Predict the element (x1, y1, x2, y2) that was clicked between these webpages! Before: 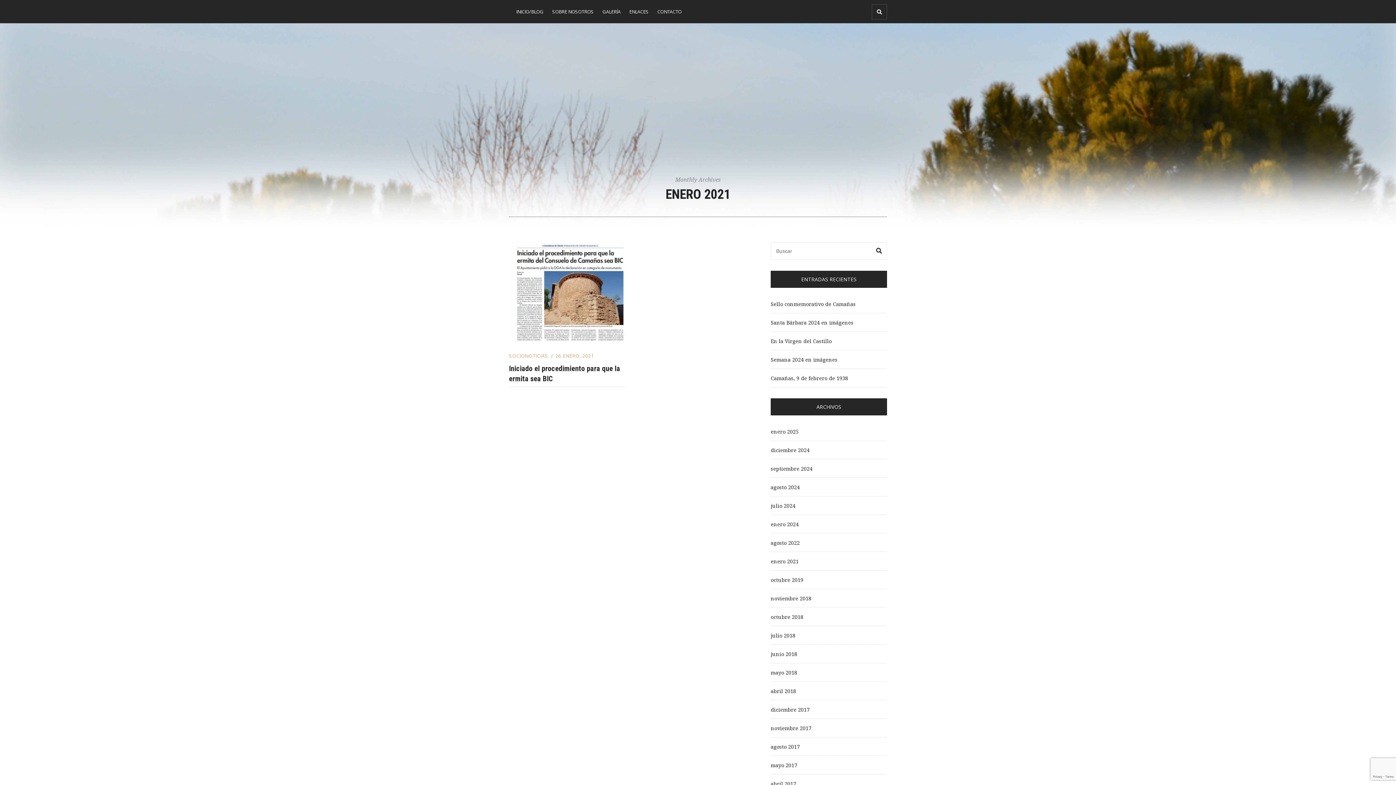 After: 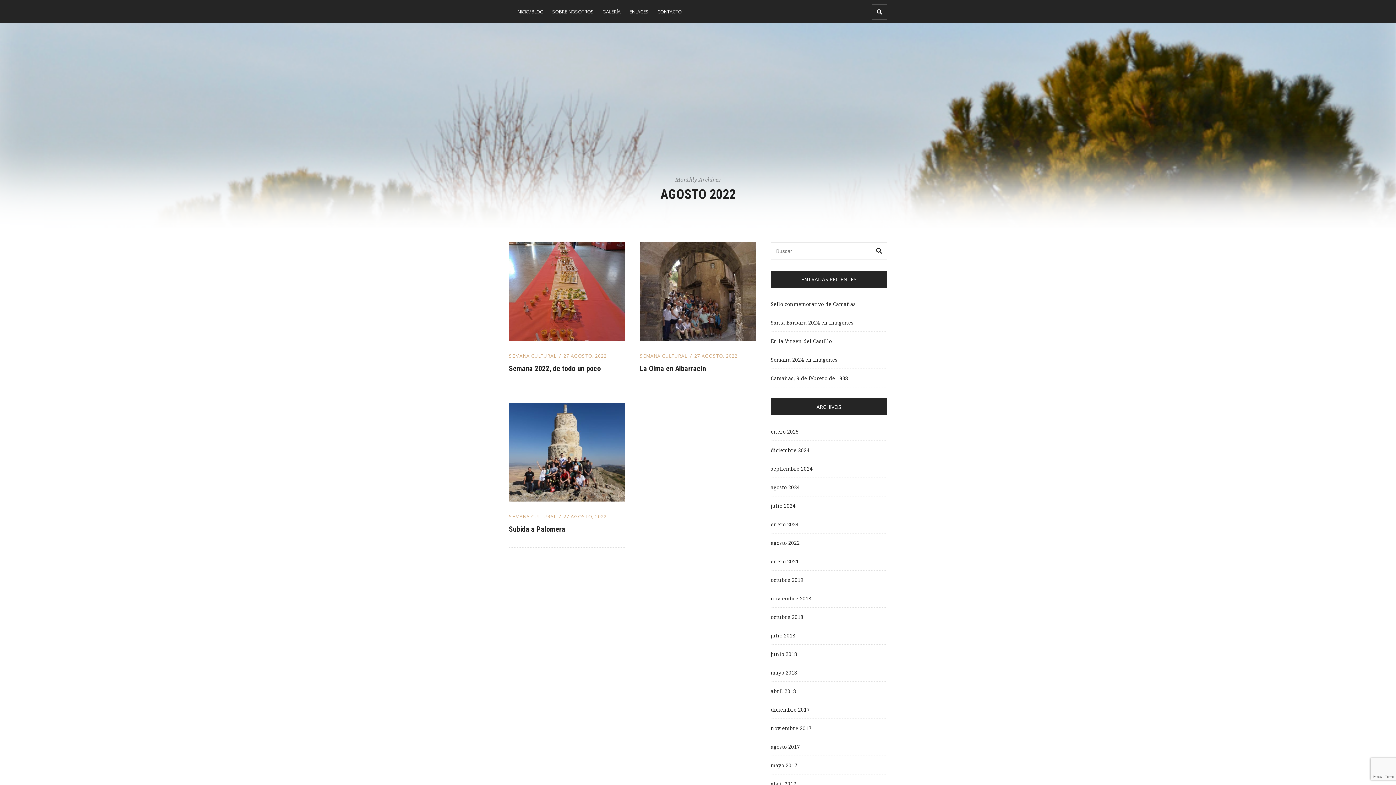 Action: bbox: (770, 539, 800, 546) label: agosto 2022